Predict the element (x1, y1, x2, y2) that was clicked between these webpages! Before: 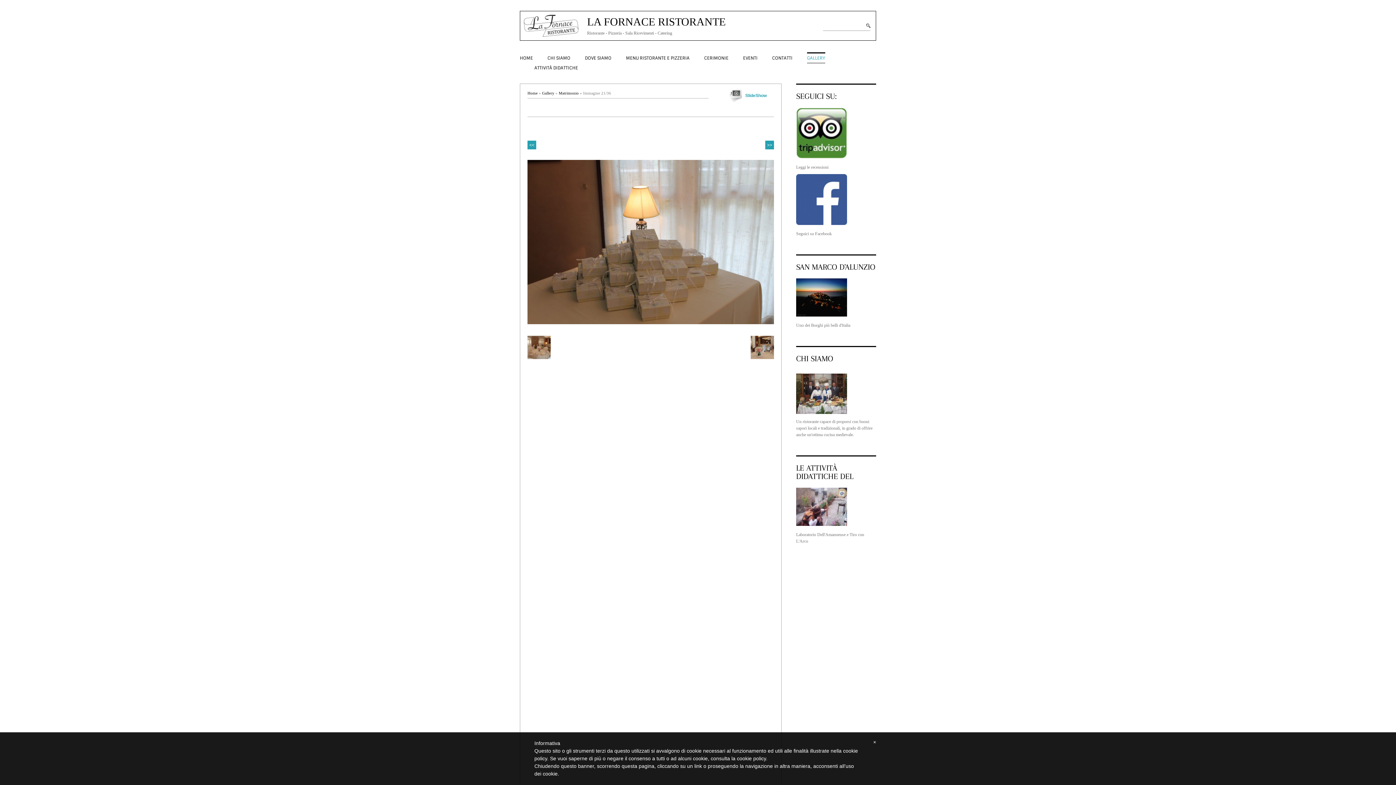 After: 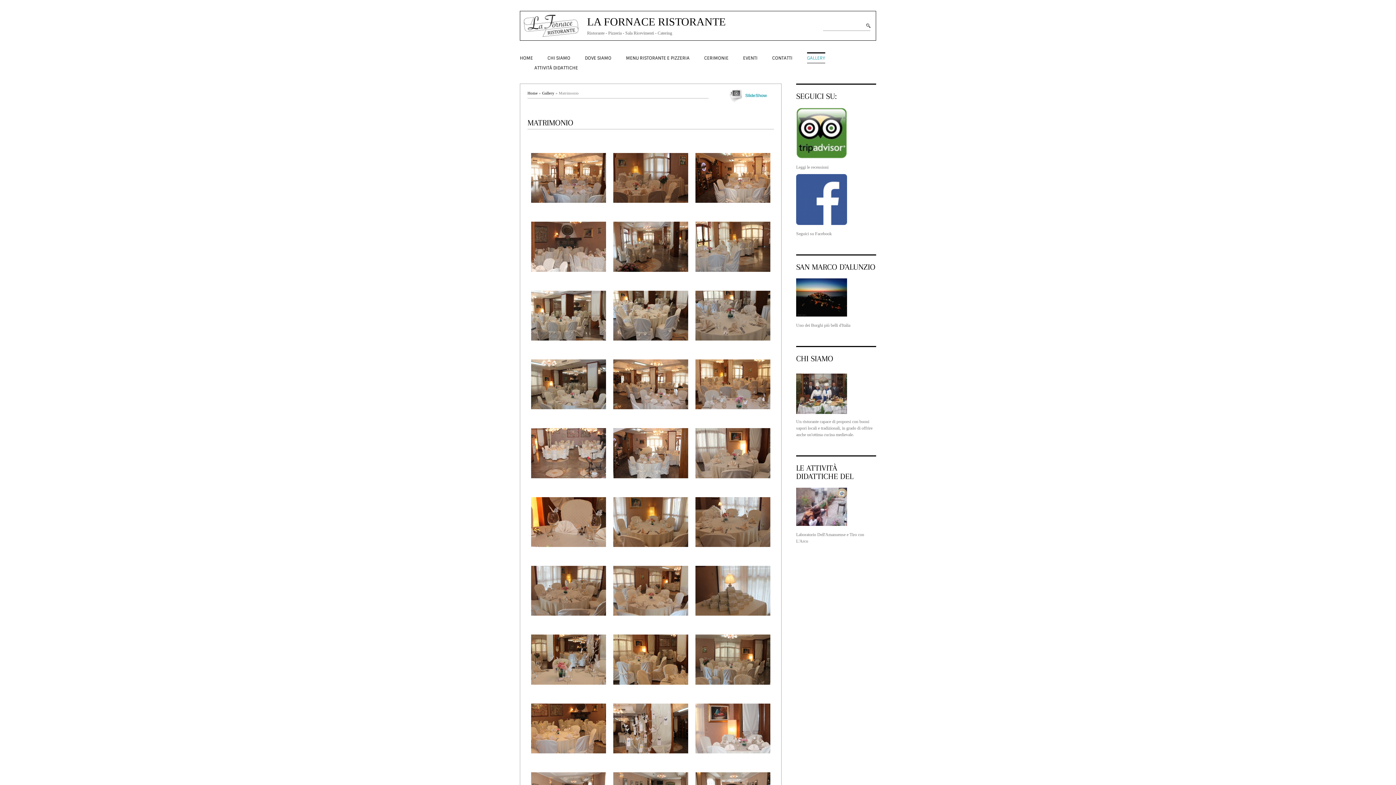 Action: label: Matrimonio bbox: (558, 90, 578, 95)